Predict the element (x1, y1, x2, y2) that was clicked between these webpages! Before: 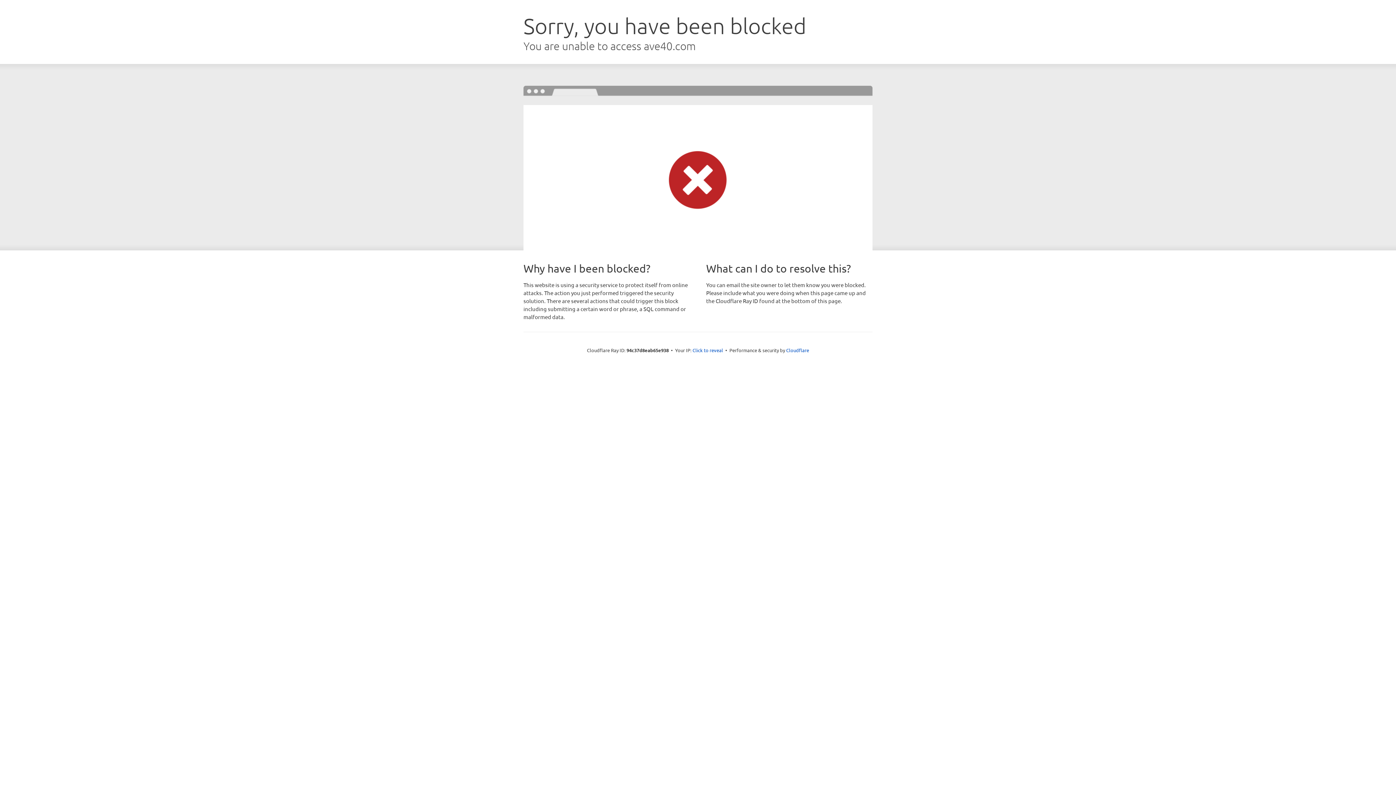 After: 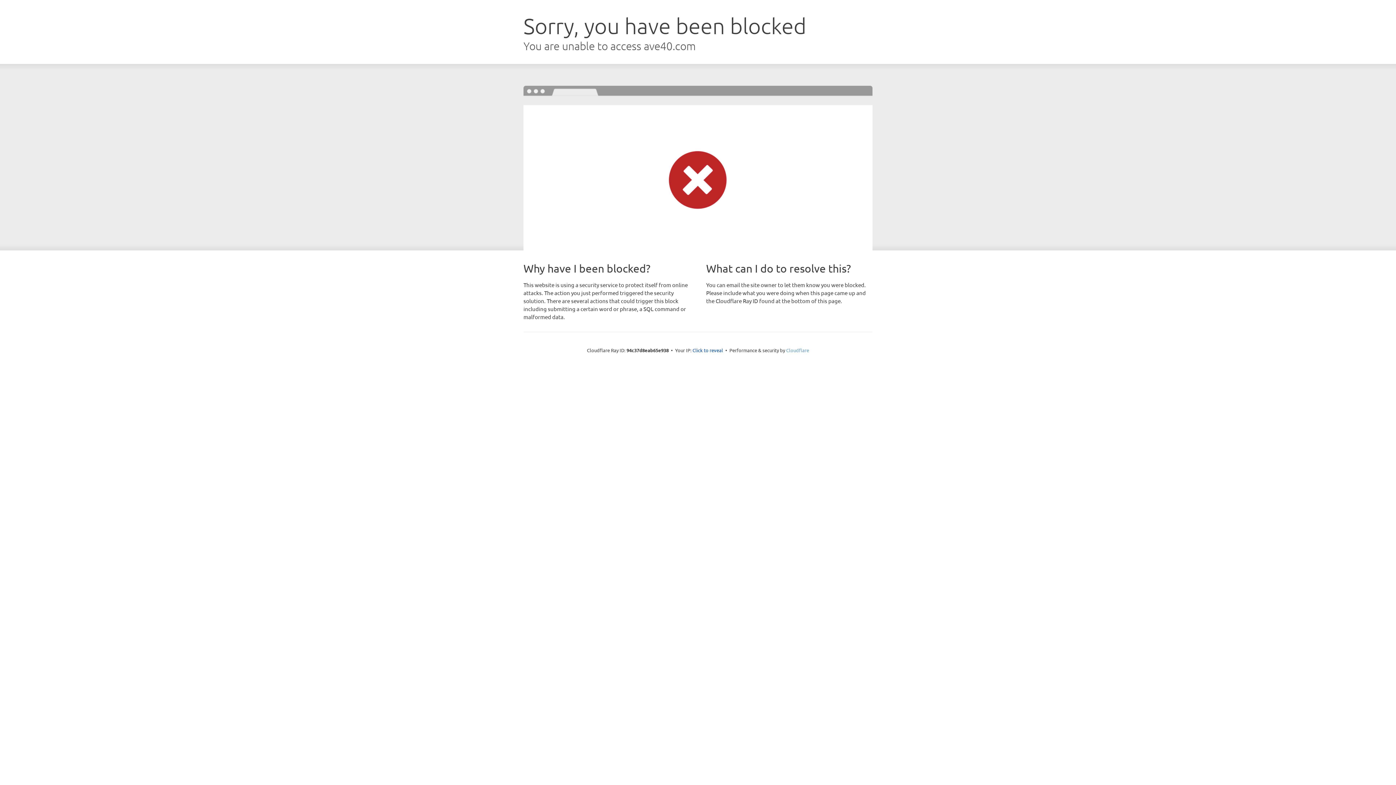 Action: bbox: (786, 347, 809, 353) label: Cloudflare